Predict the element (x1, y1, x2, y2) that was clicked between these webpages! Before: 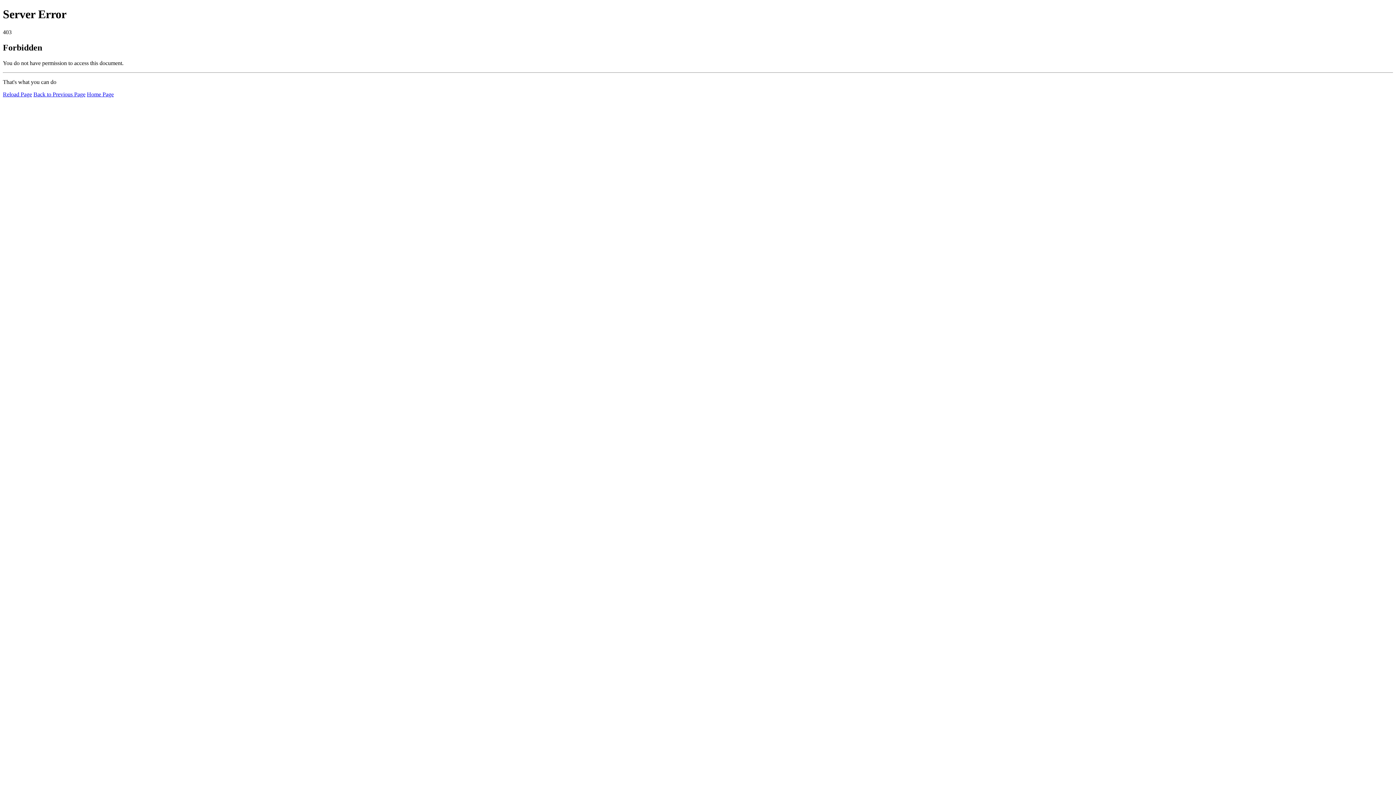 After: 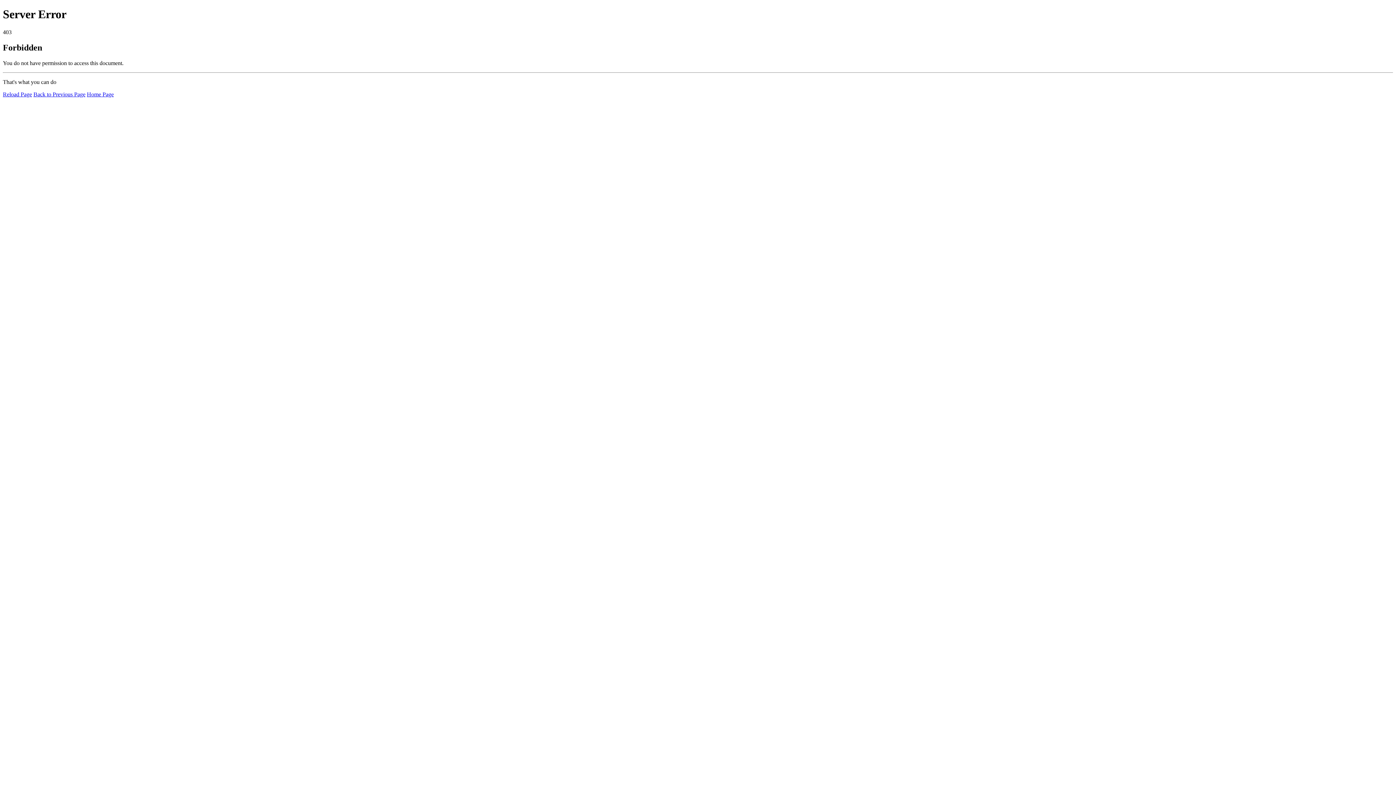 Action: bbox: (86, 91, 113, 97) label: Home Page